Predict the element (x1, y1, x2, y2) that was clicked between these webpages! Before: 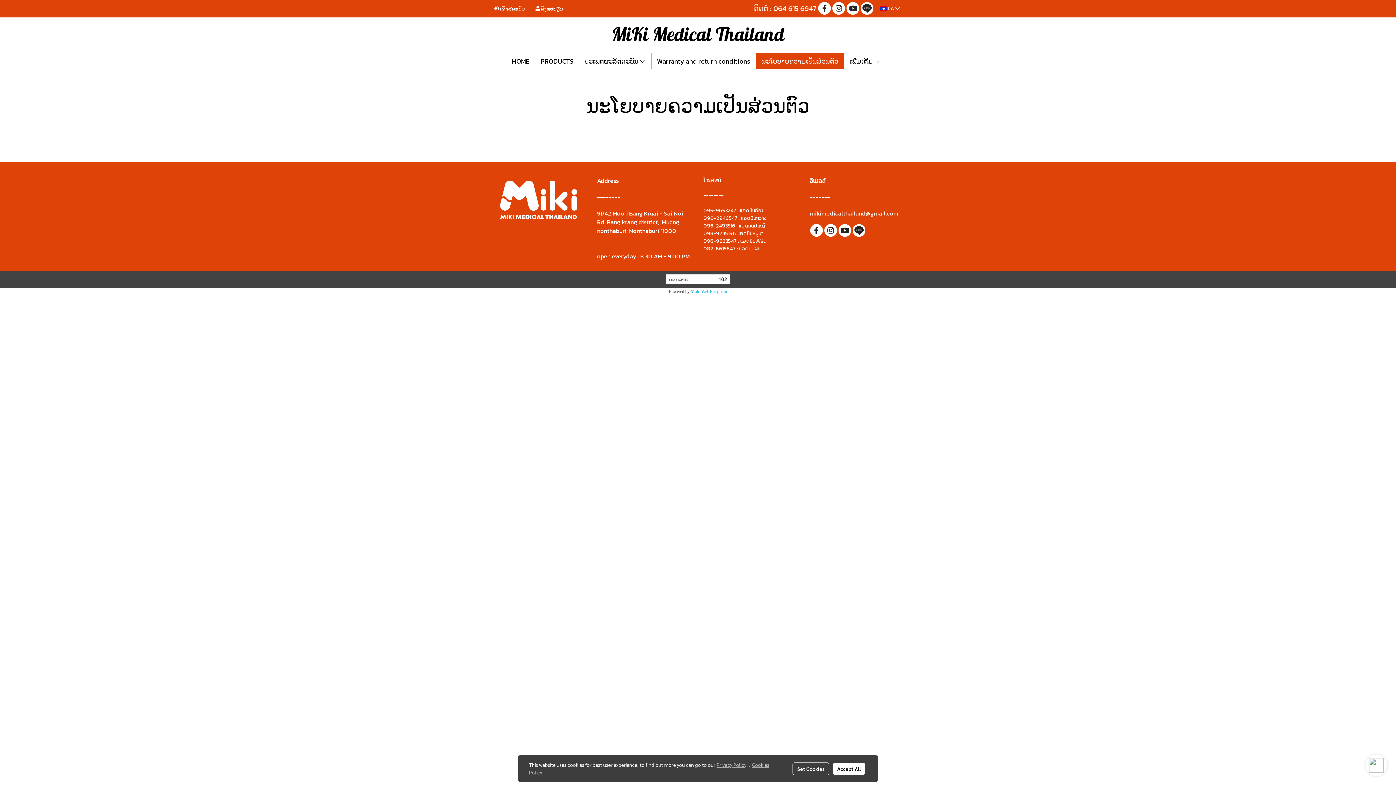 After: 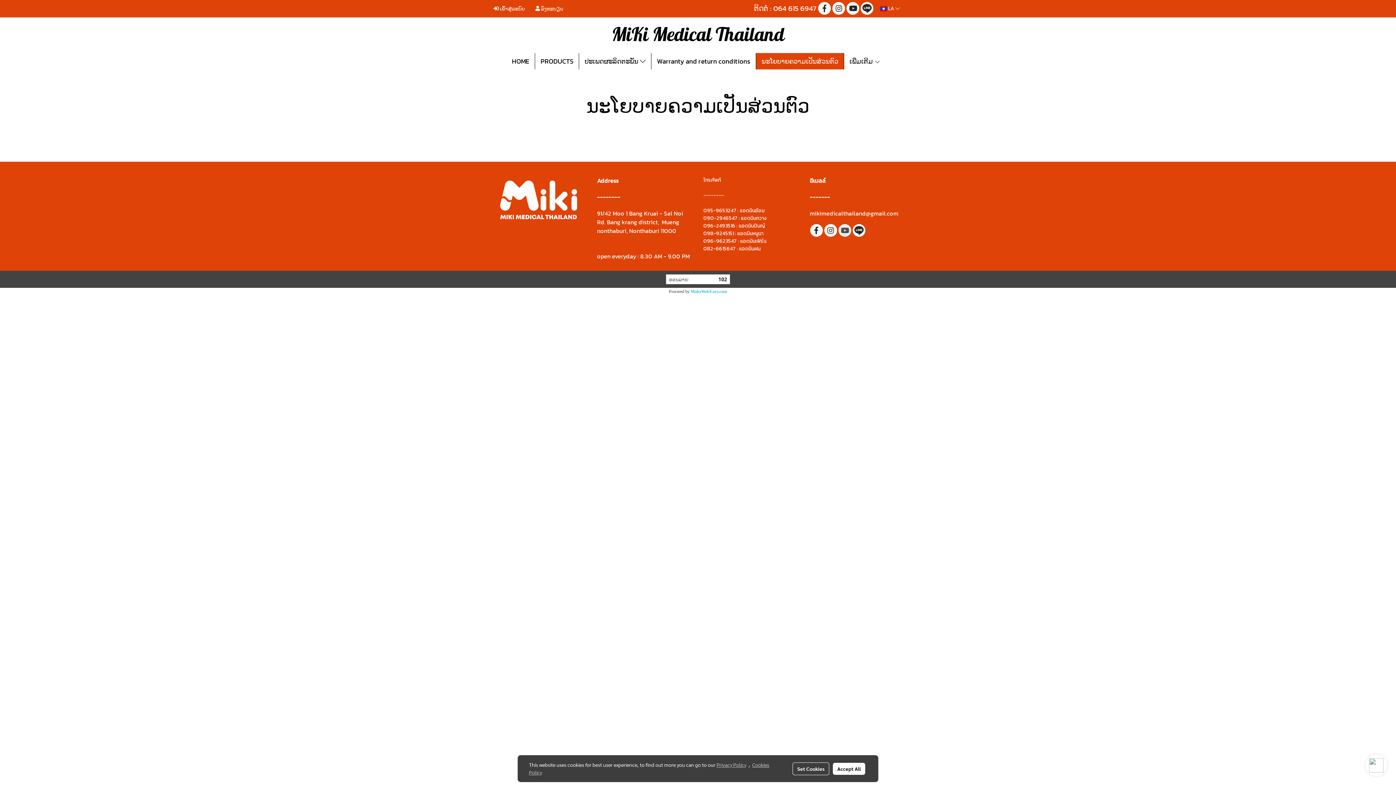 Action: bbox: (838, 224, 851, 237)